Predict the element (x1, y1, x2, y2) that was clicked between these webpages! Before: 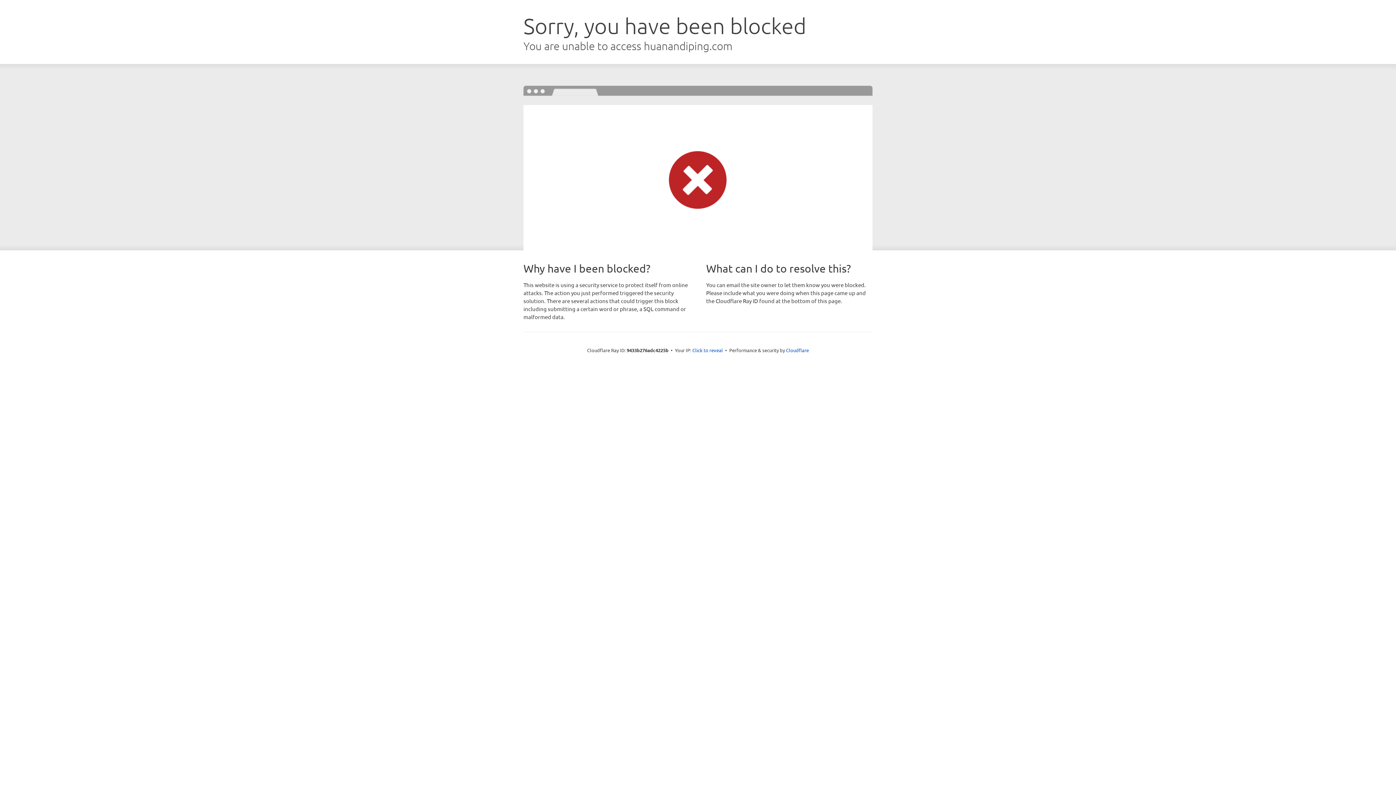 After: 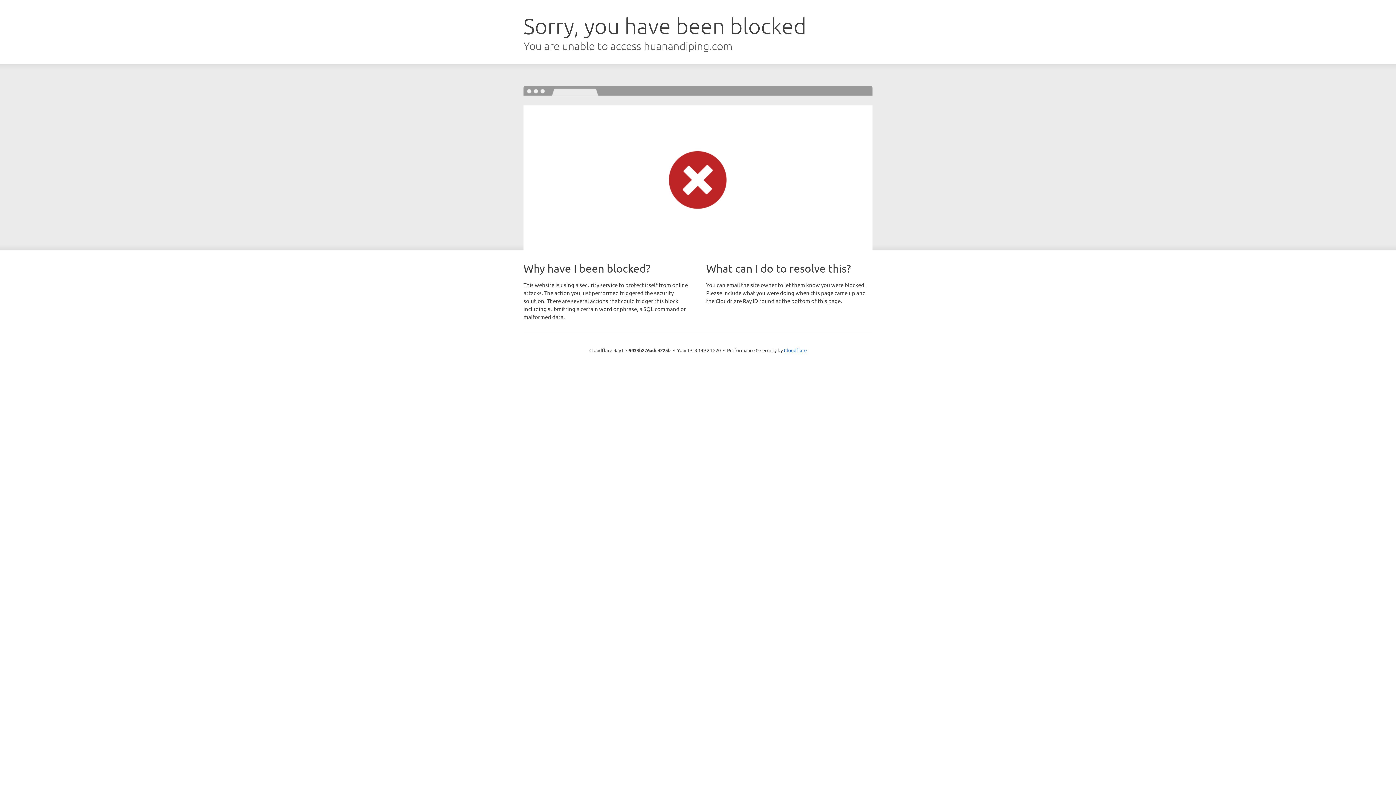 Action: label: Click to reveal bbox: (692, 346, 723, 353)